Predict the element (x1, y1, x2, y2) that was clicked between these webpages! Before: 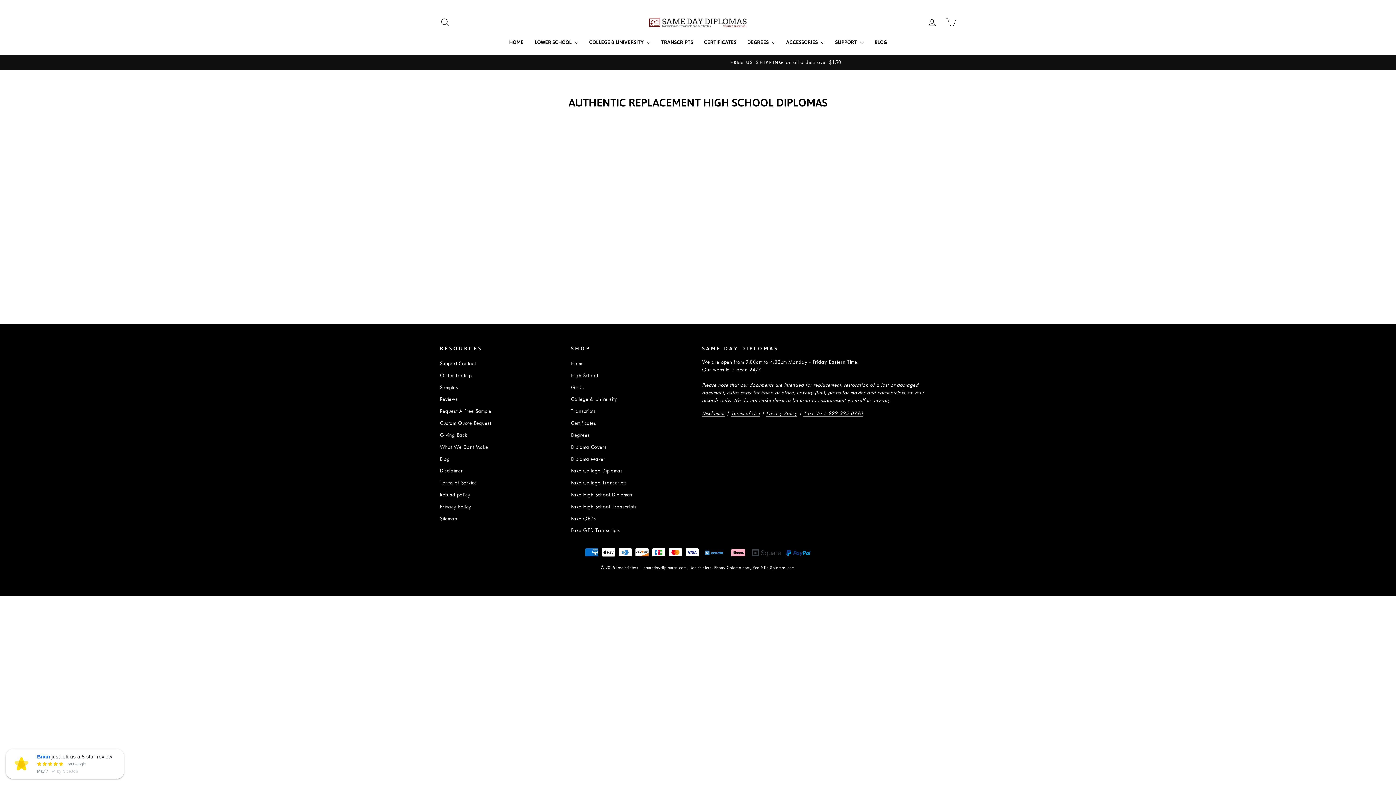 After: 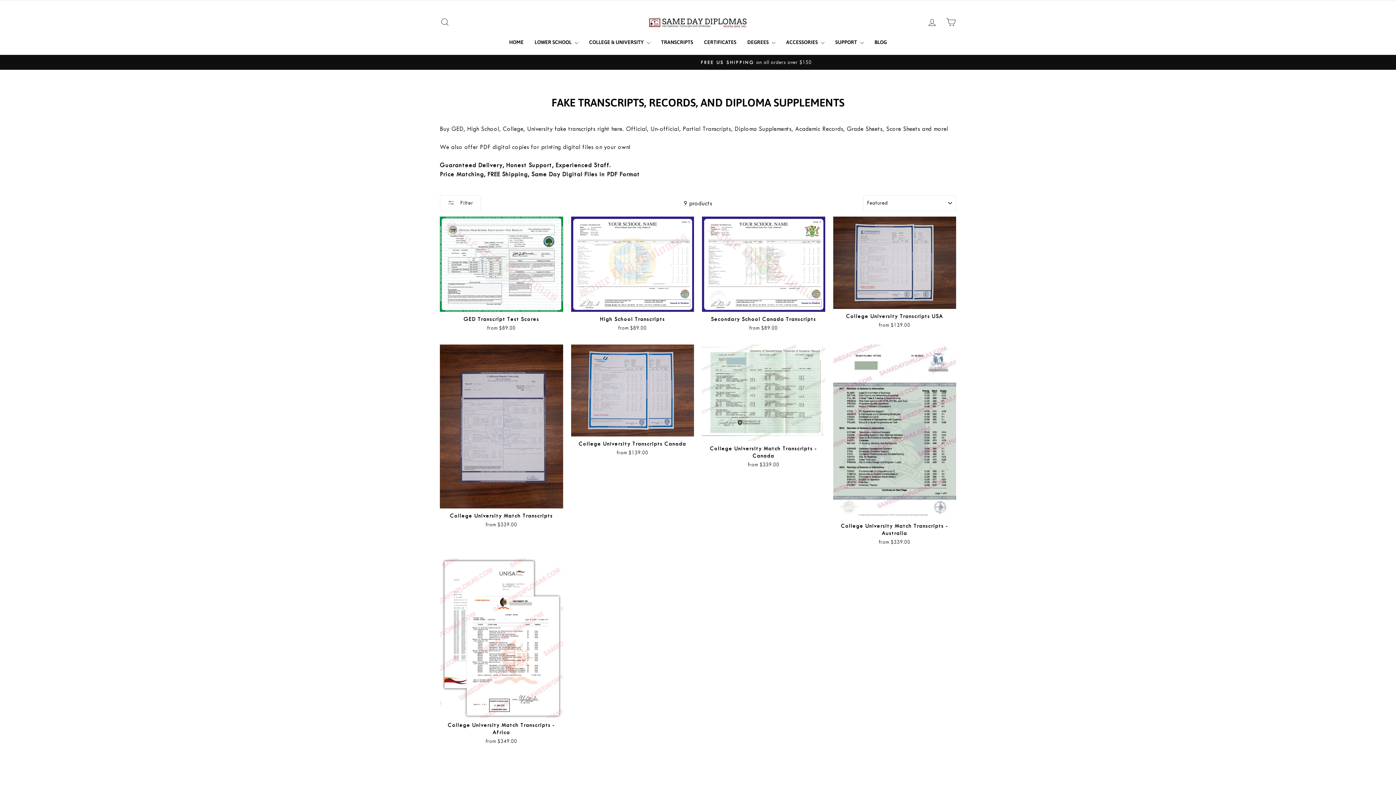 Action: label: TRANSCRIPTS bbox: (655, 37, 698, 47)